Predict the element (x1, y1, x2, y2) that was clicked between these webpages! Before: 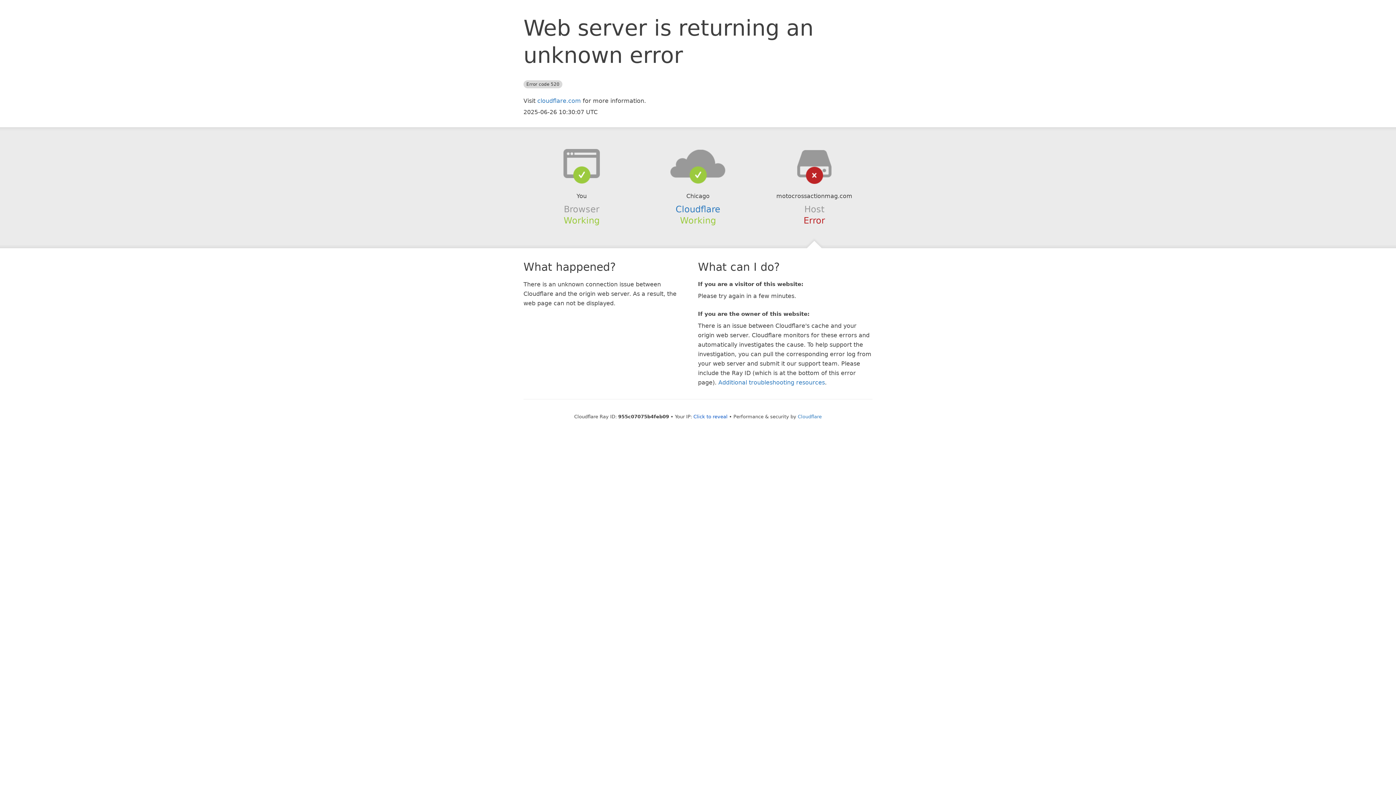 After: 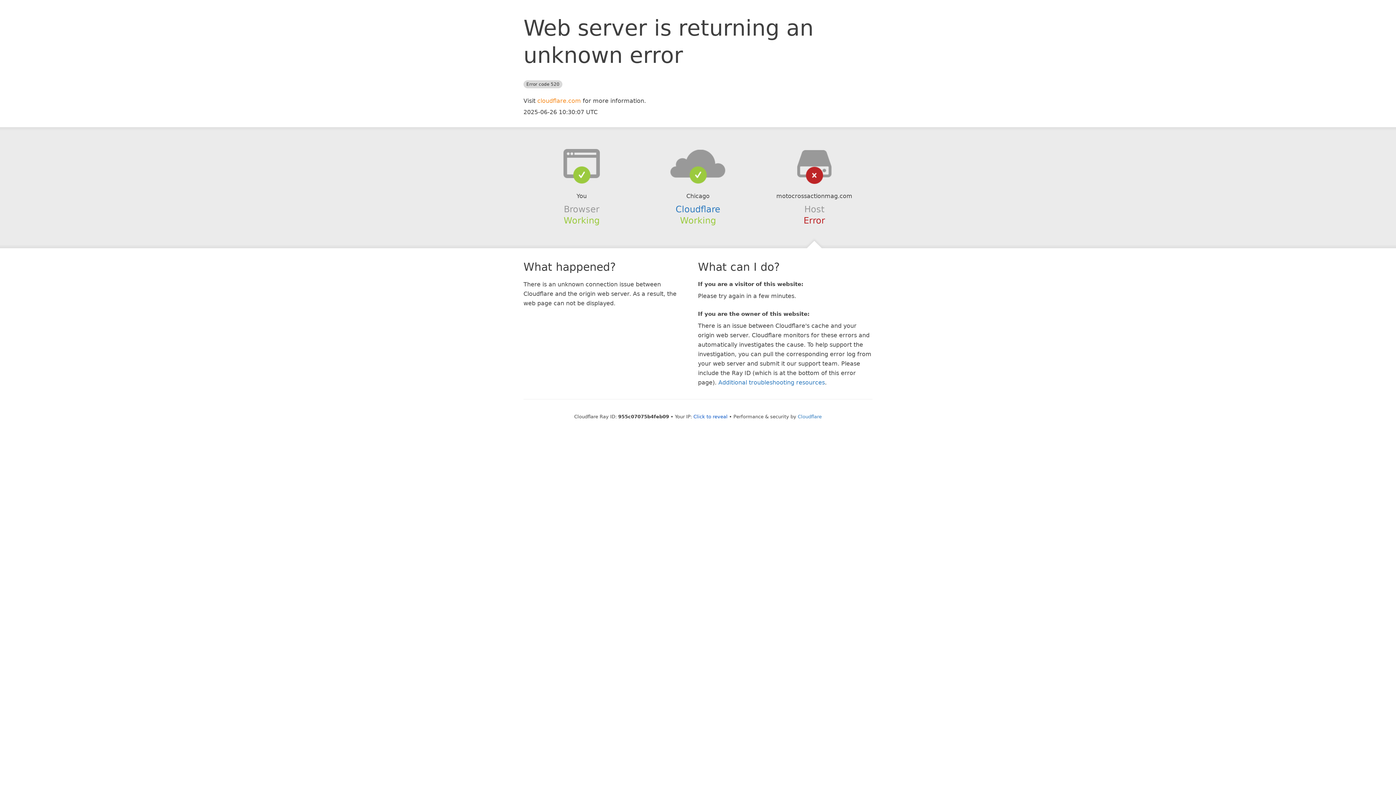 Action: label: cloudflare.com bbox: (537, 97, 581, 104)